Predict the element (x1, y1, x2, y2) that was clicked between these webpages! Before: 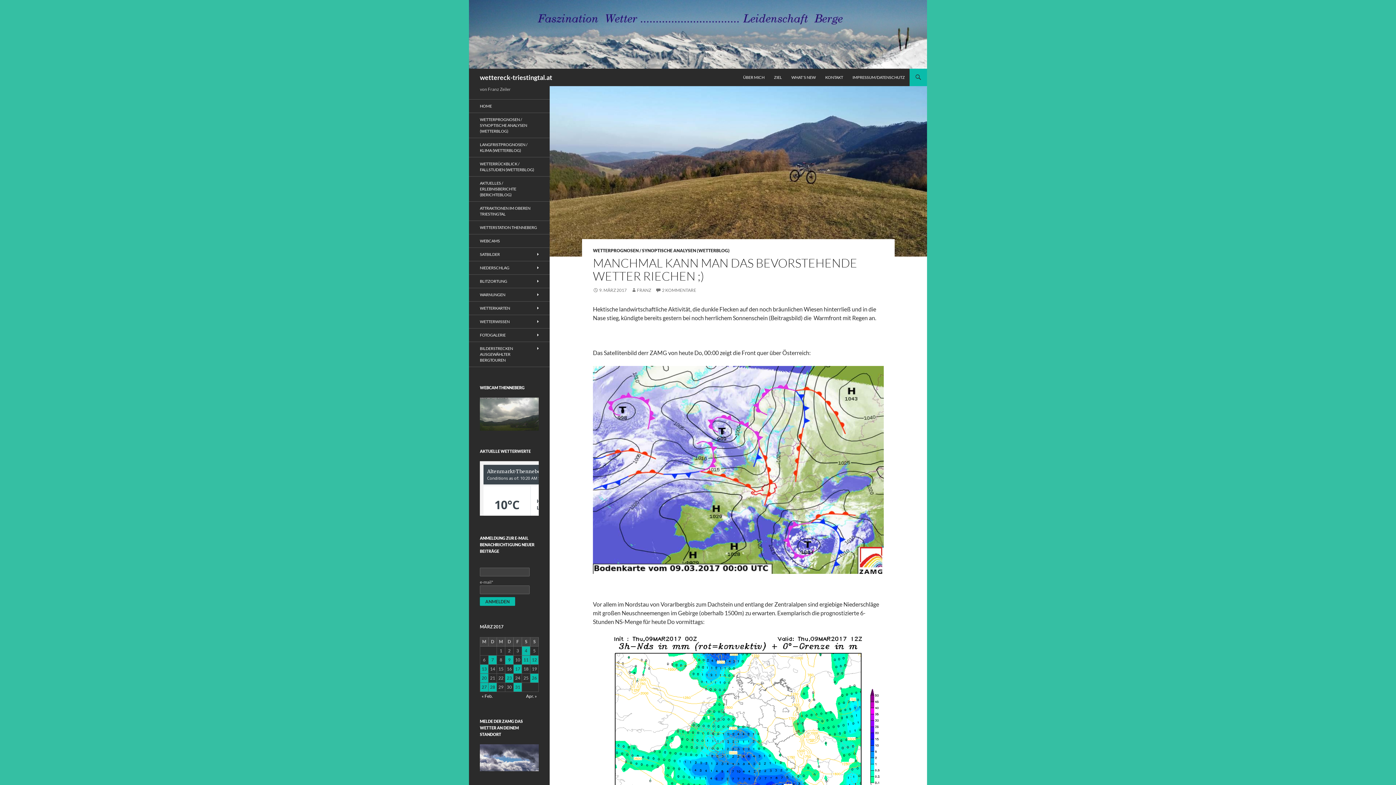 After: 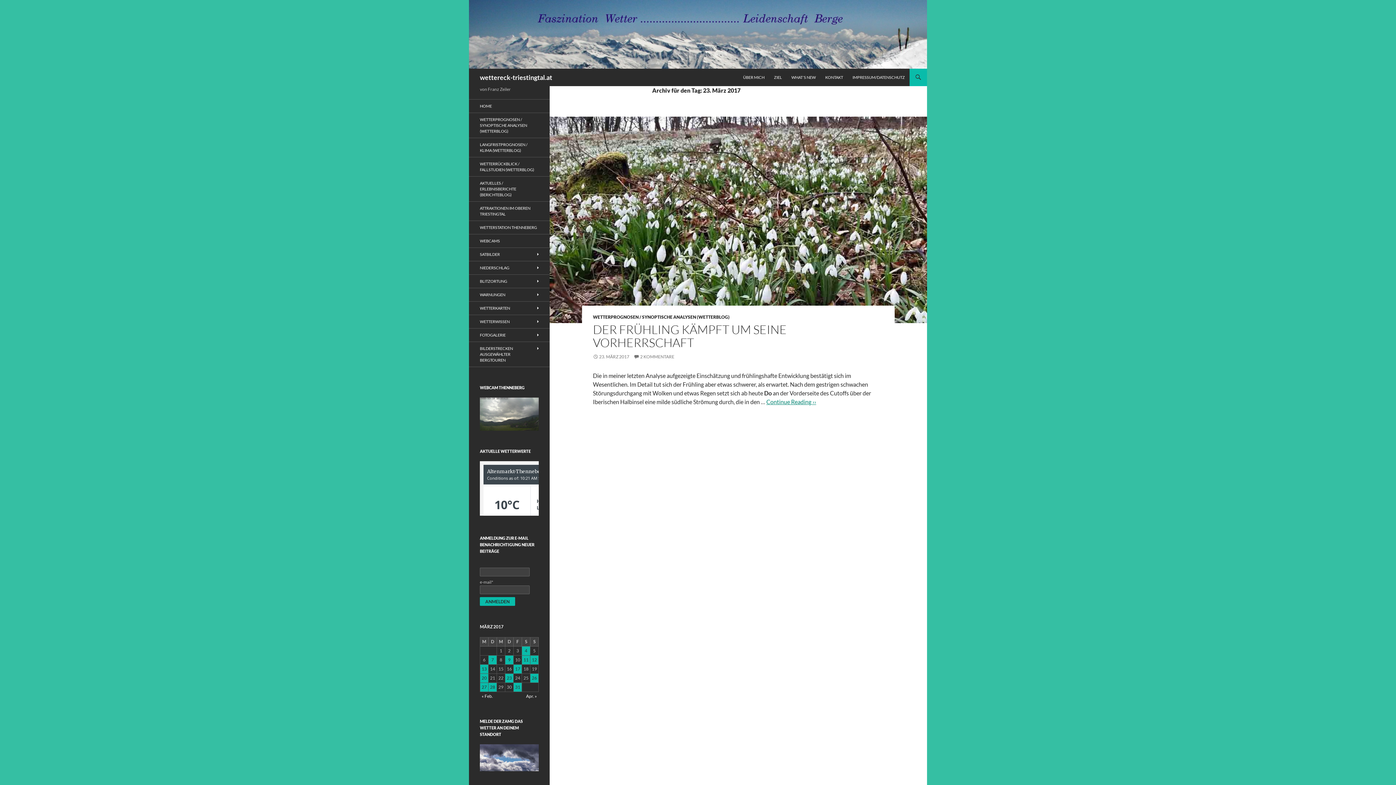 Action: label: Beiträge veröffentlicht am 23. March 2017 bbox: (505, 674, 513, 682)